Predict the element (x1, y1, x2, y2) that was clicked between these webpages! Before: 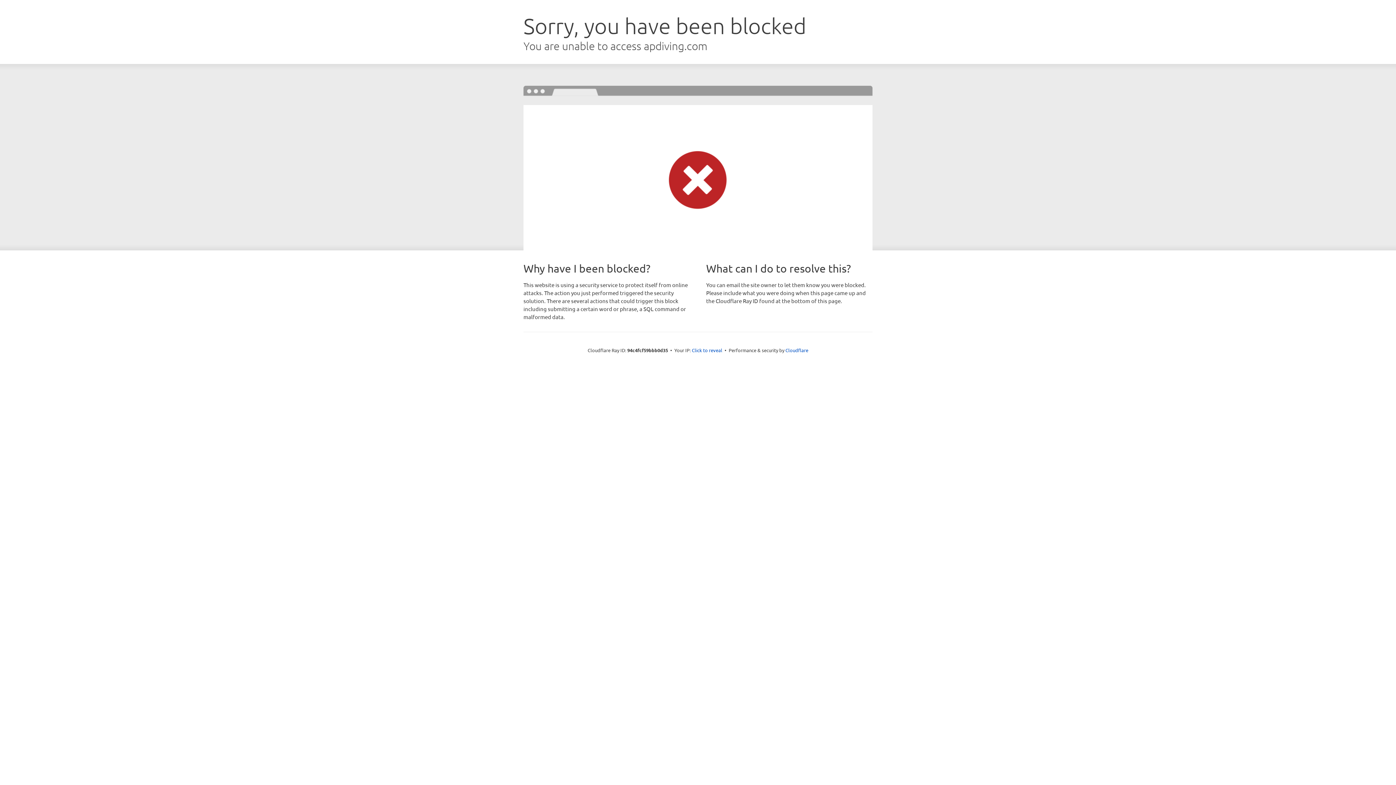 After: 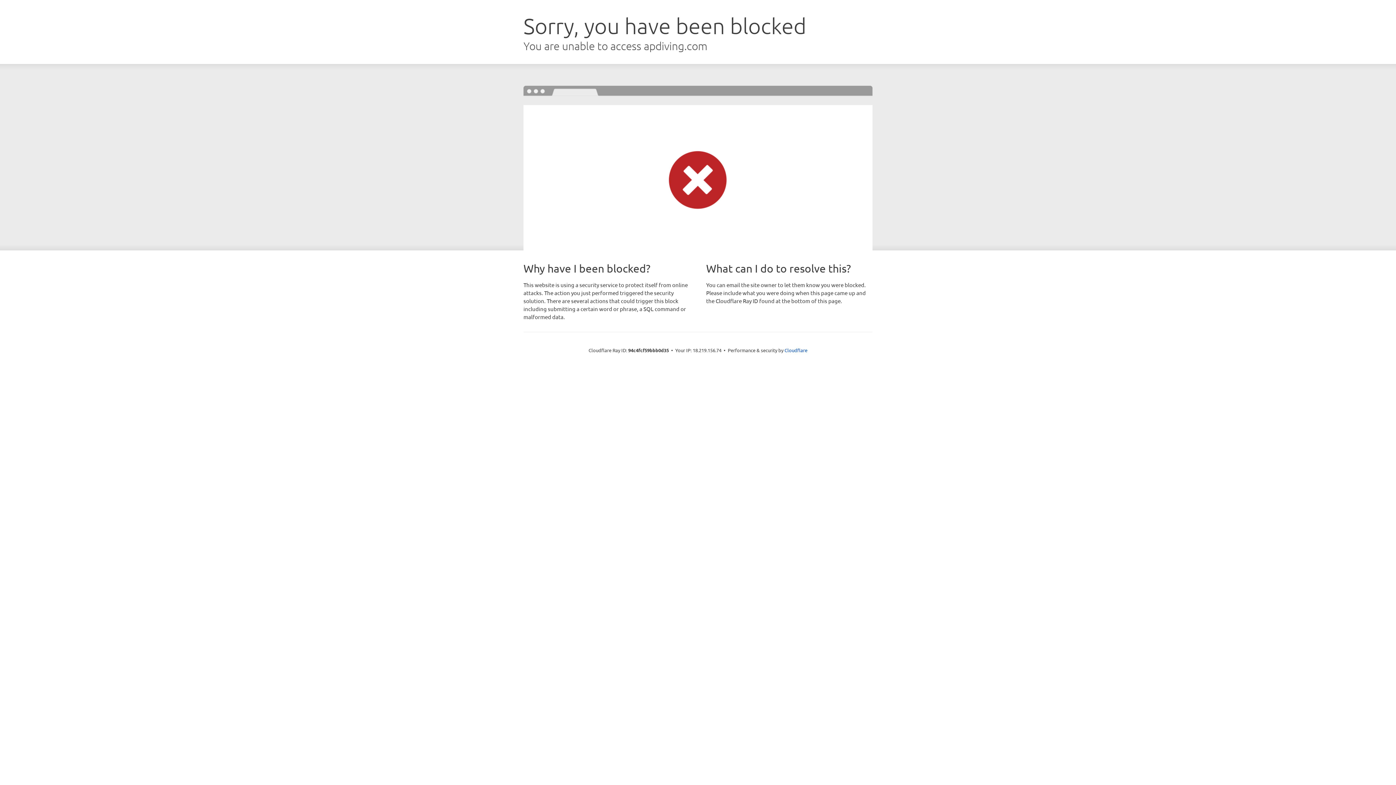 Action: label: Click to reveal bbox: (692, 346, 722, 353)